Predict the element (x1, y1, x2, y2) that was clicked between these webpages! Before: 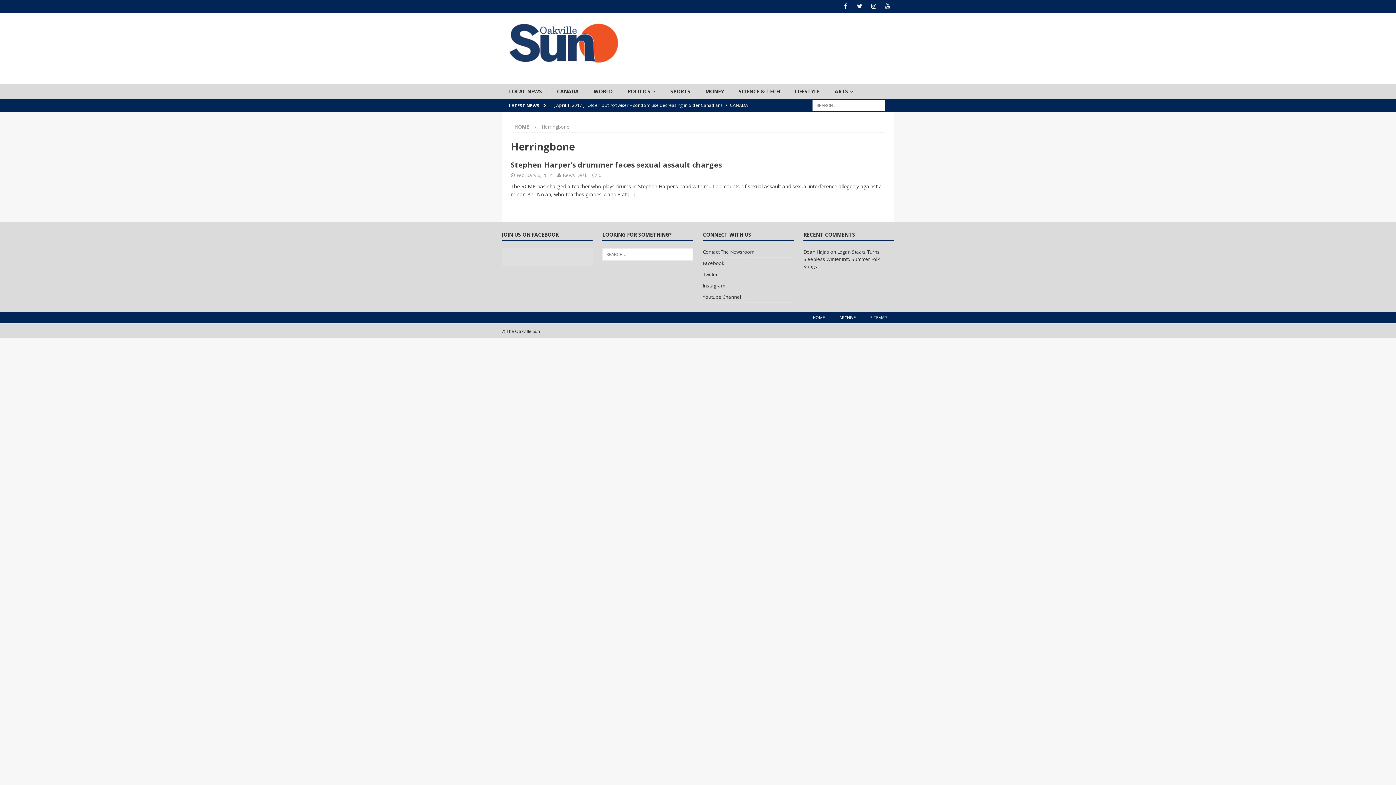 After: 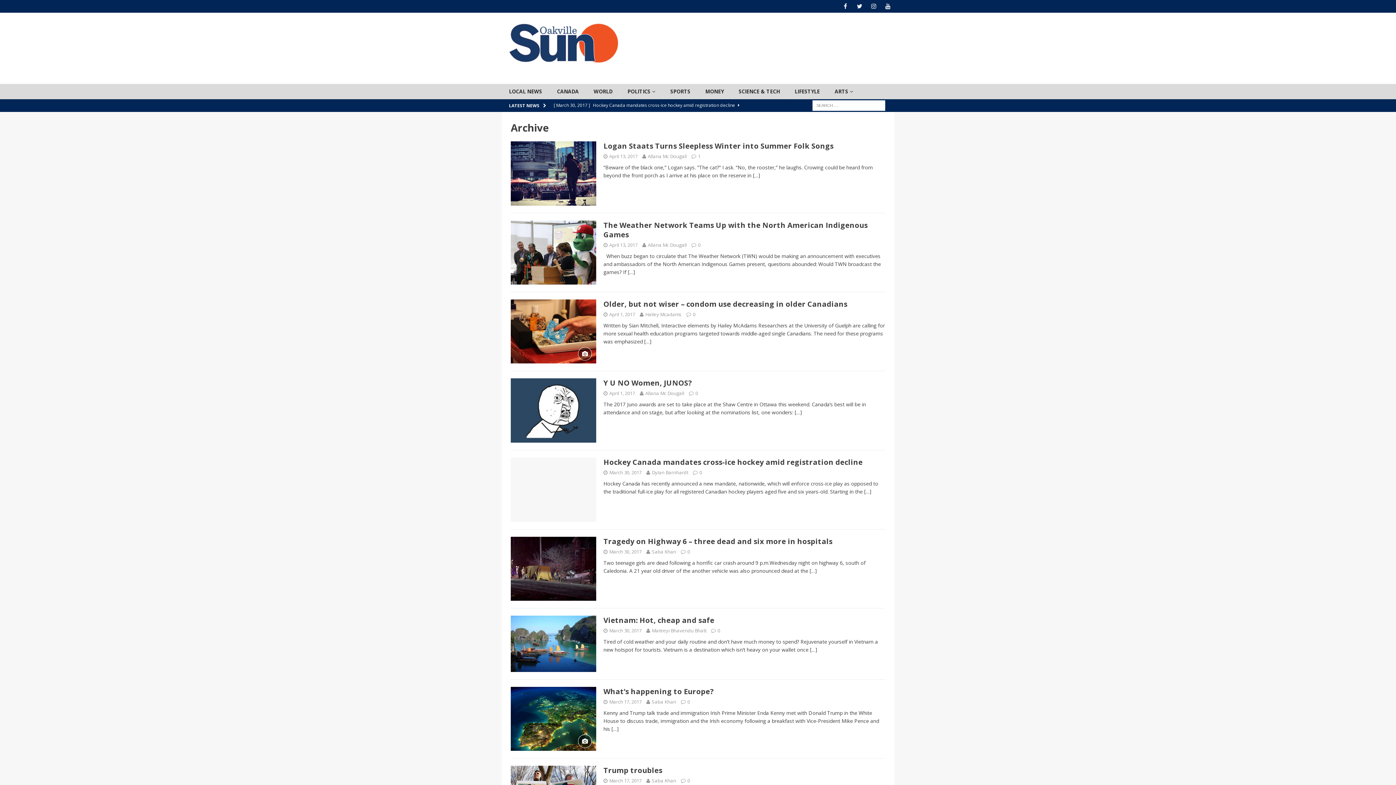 Action: bbox: (832, 312, 863, 323) label: ARCHIVE